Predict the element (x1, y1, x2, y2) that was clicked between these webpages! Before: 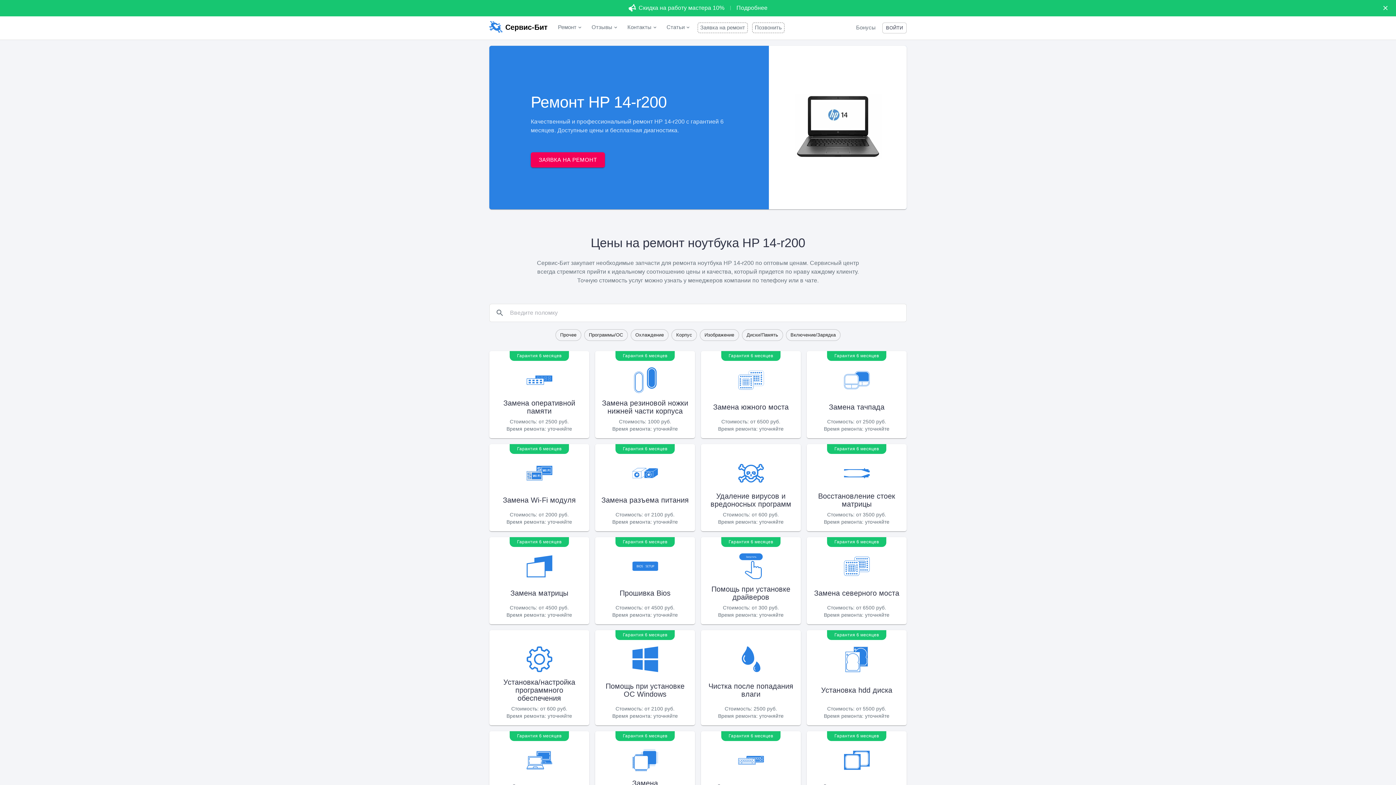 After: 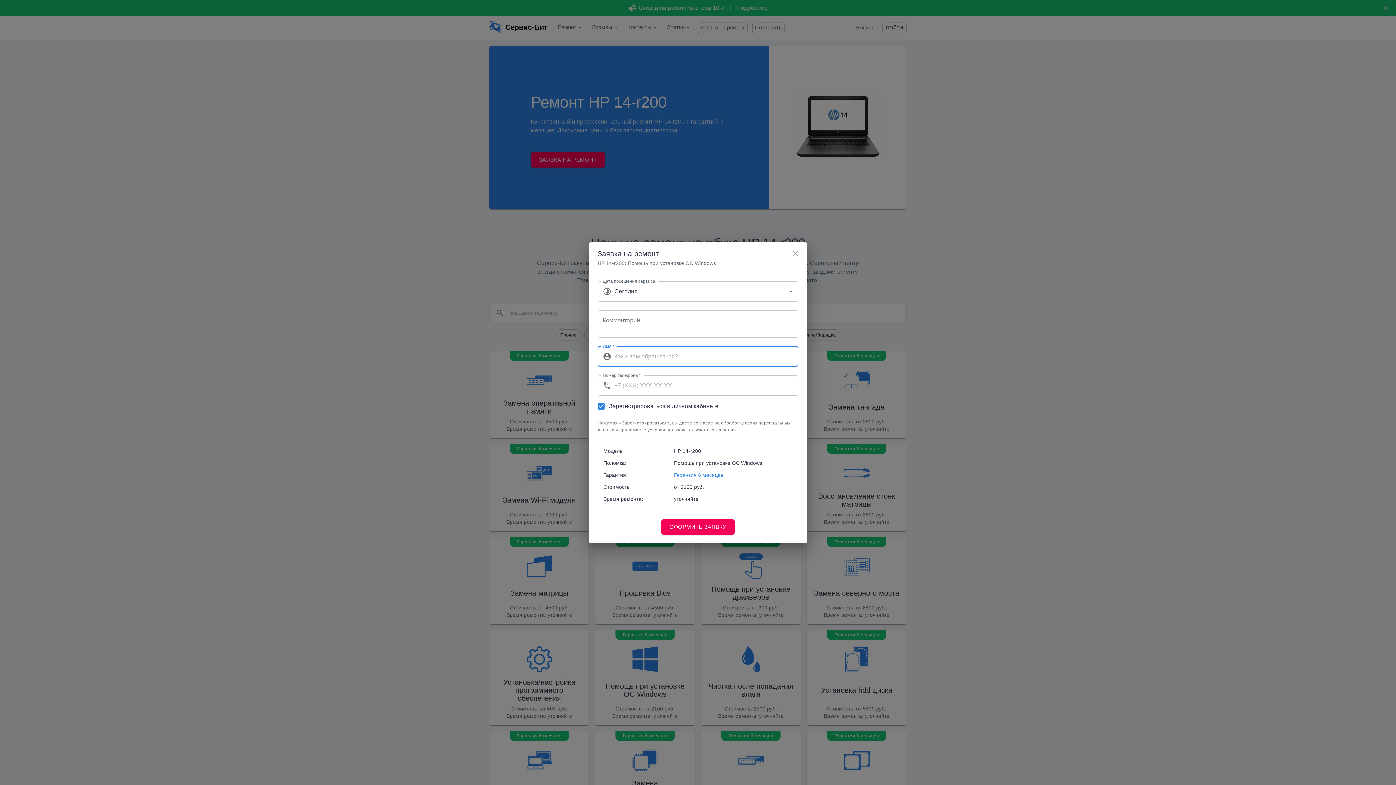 Action: label: Гарантия 6 месяцев
Помощь при установке ОС Windows

Стоимость: от 2100 руб.

Время ремонта: уточняйте bbox: (595, 630, 695, 725)